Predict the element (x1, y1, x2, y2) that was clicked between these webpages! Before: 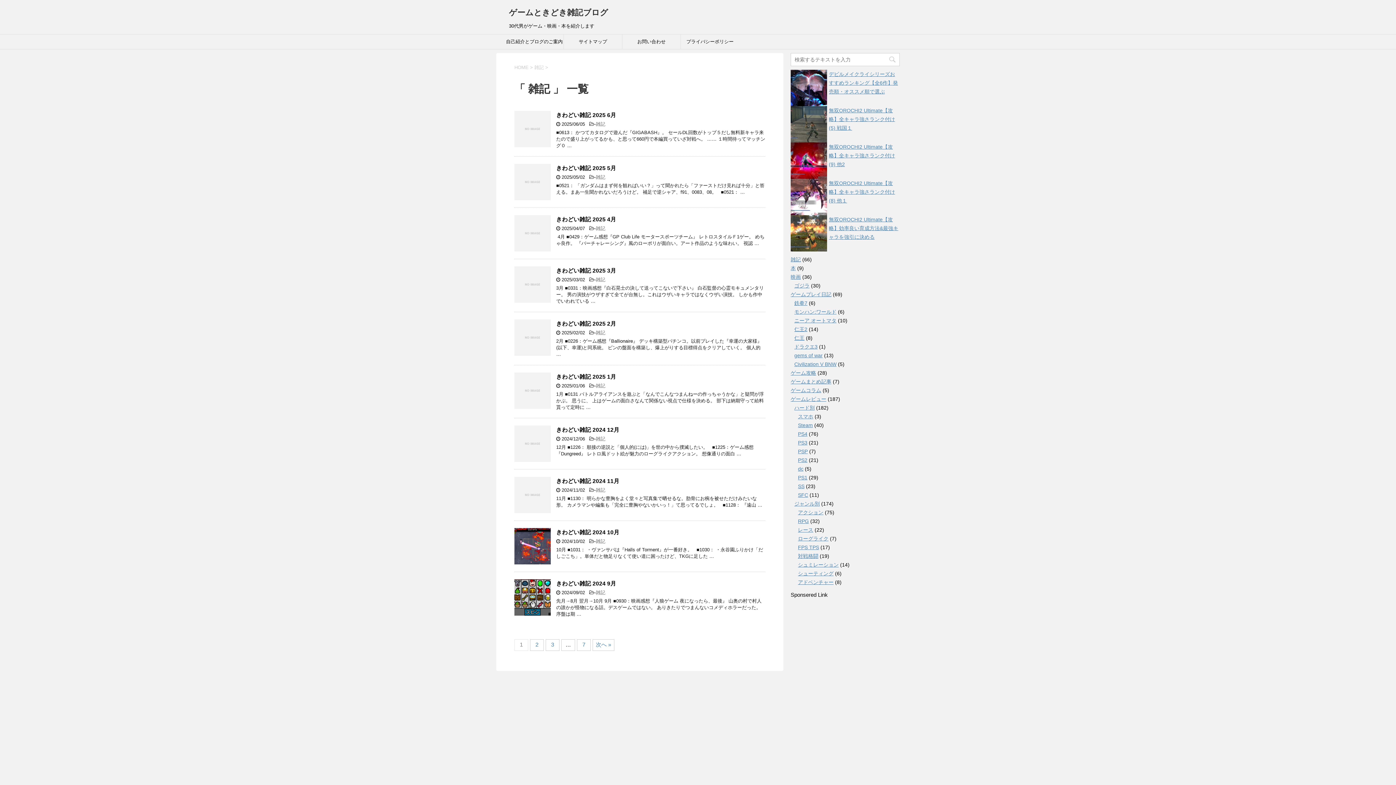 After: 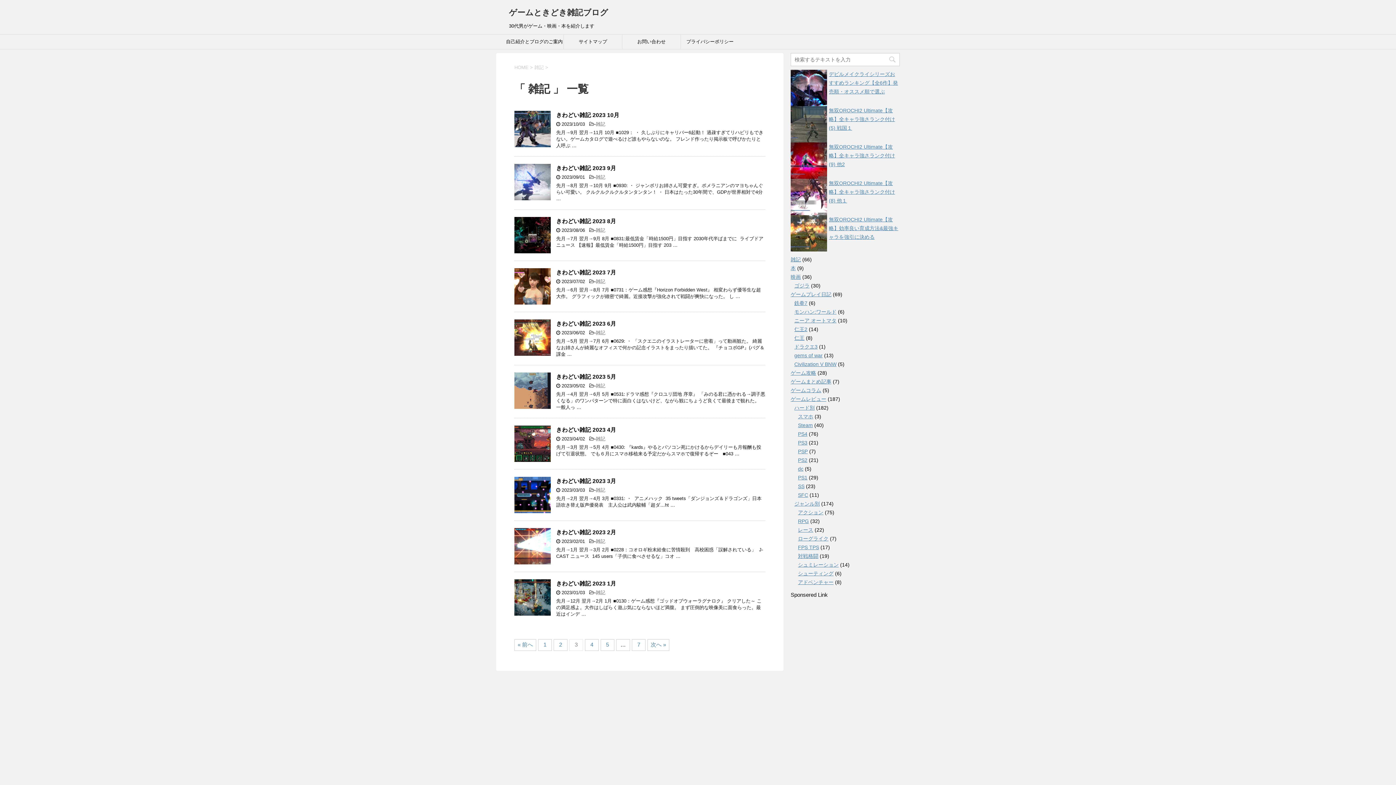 Action: label: 3 bbox: (545, 639, 559, 651)